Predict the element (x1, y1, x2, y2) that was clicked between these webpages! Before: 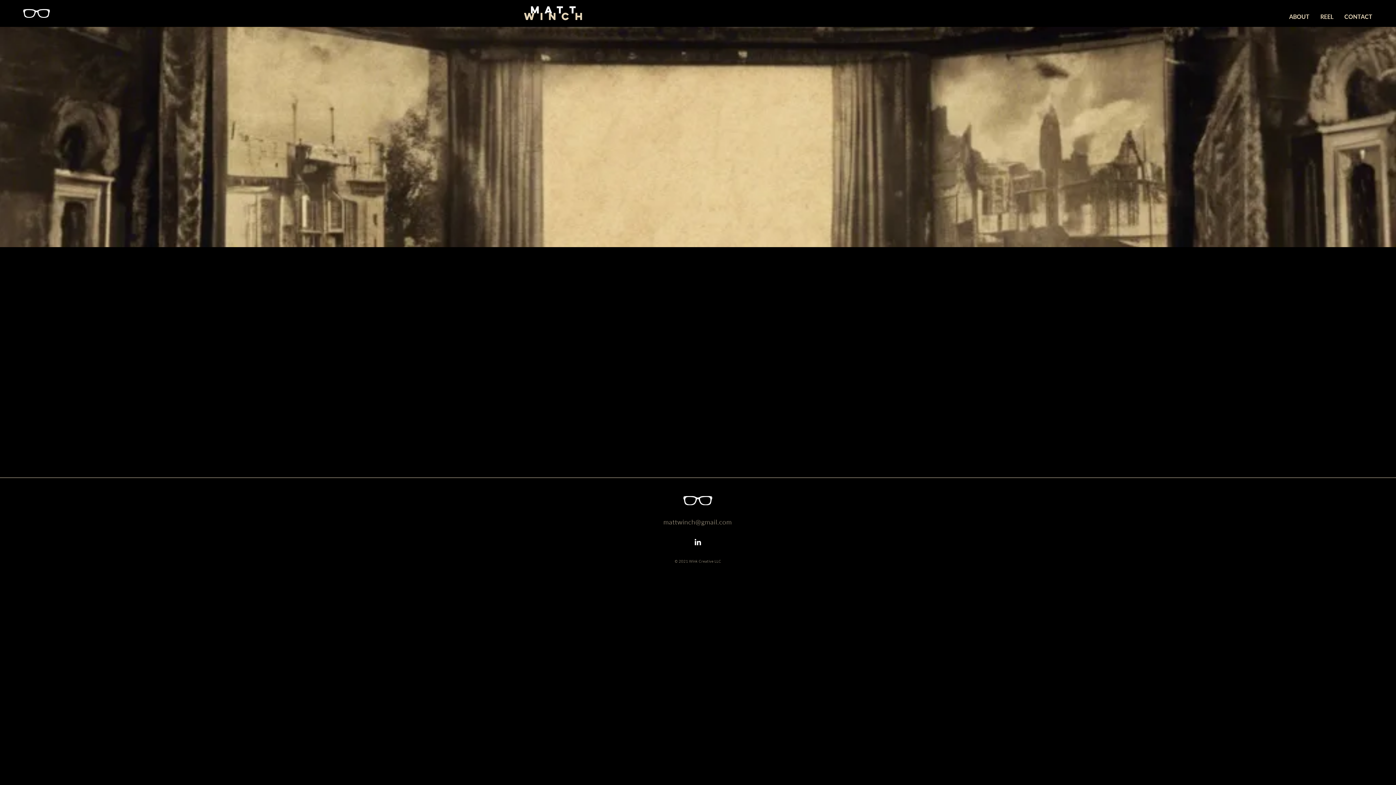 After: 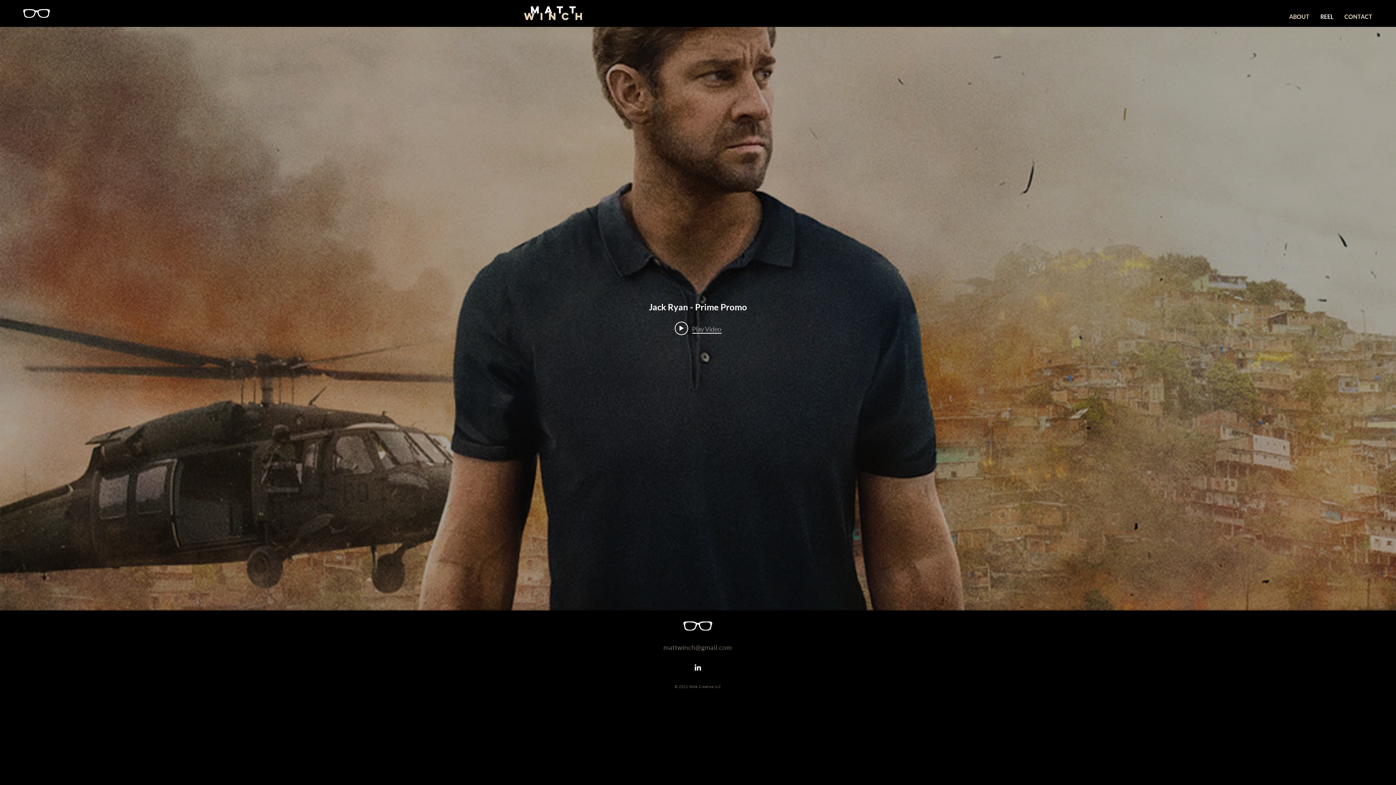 Action: label: R E E L    →  bbox: (520, 447, 598, 462)